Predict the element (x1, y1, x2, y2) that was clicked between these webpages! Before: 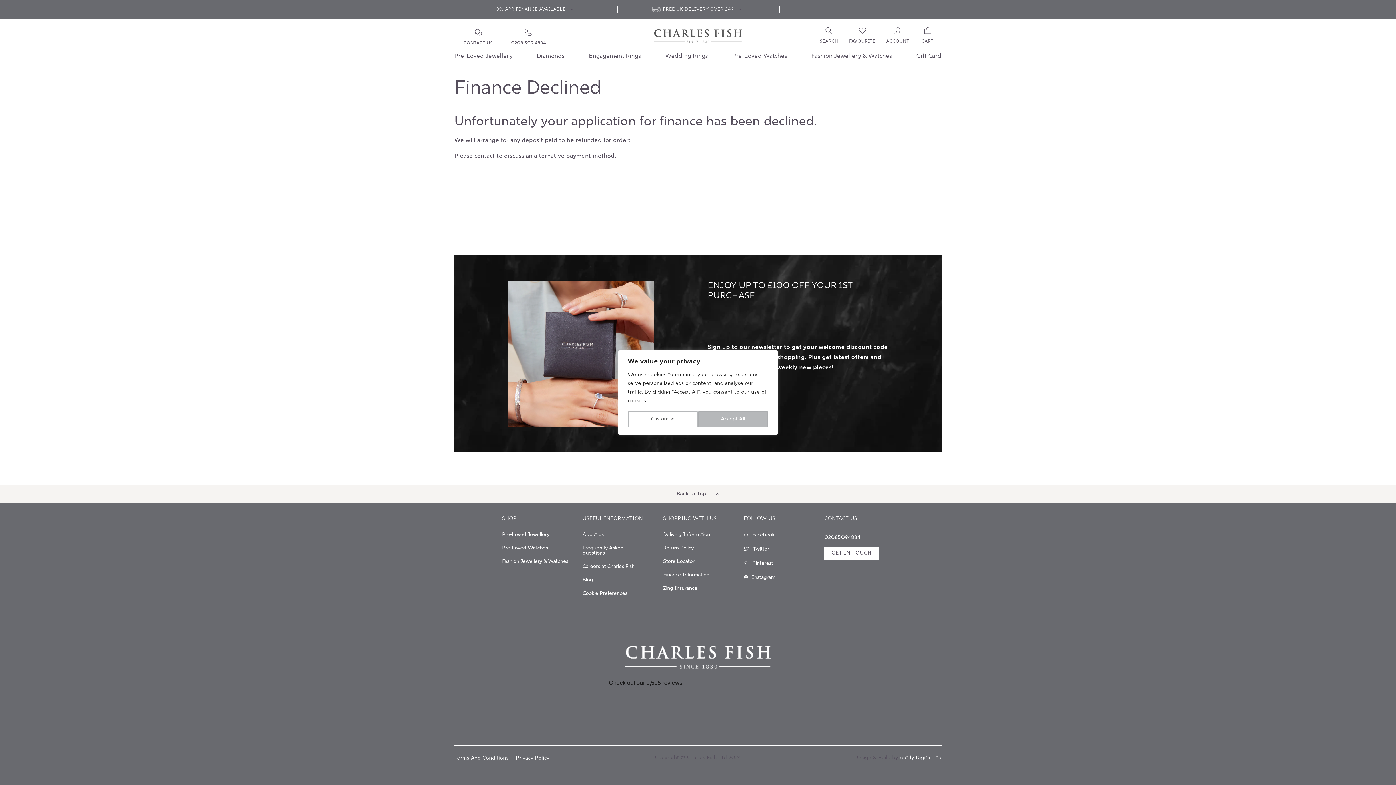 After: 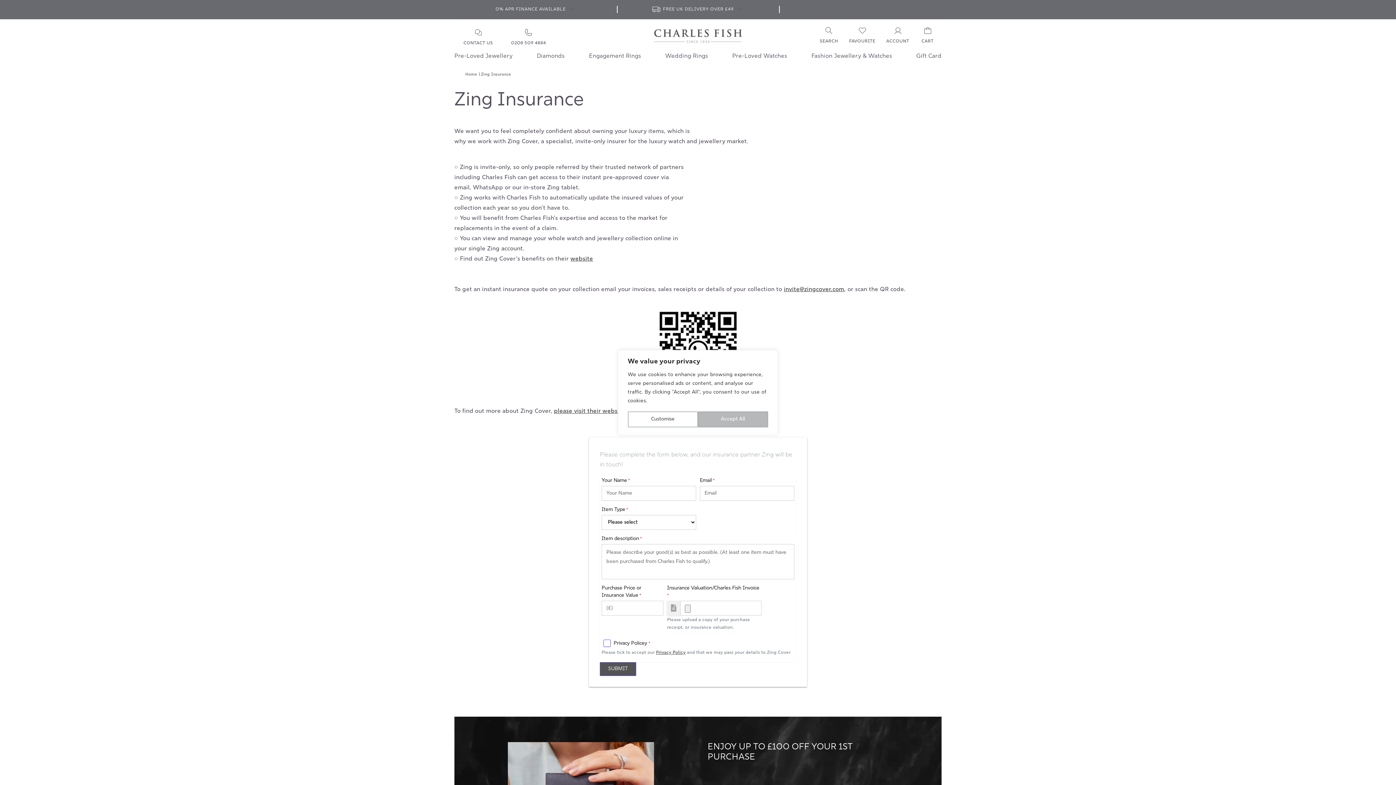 Action: label: This link redirects to Zing Insurance page bbox: (663, 584, 733, 591)